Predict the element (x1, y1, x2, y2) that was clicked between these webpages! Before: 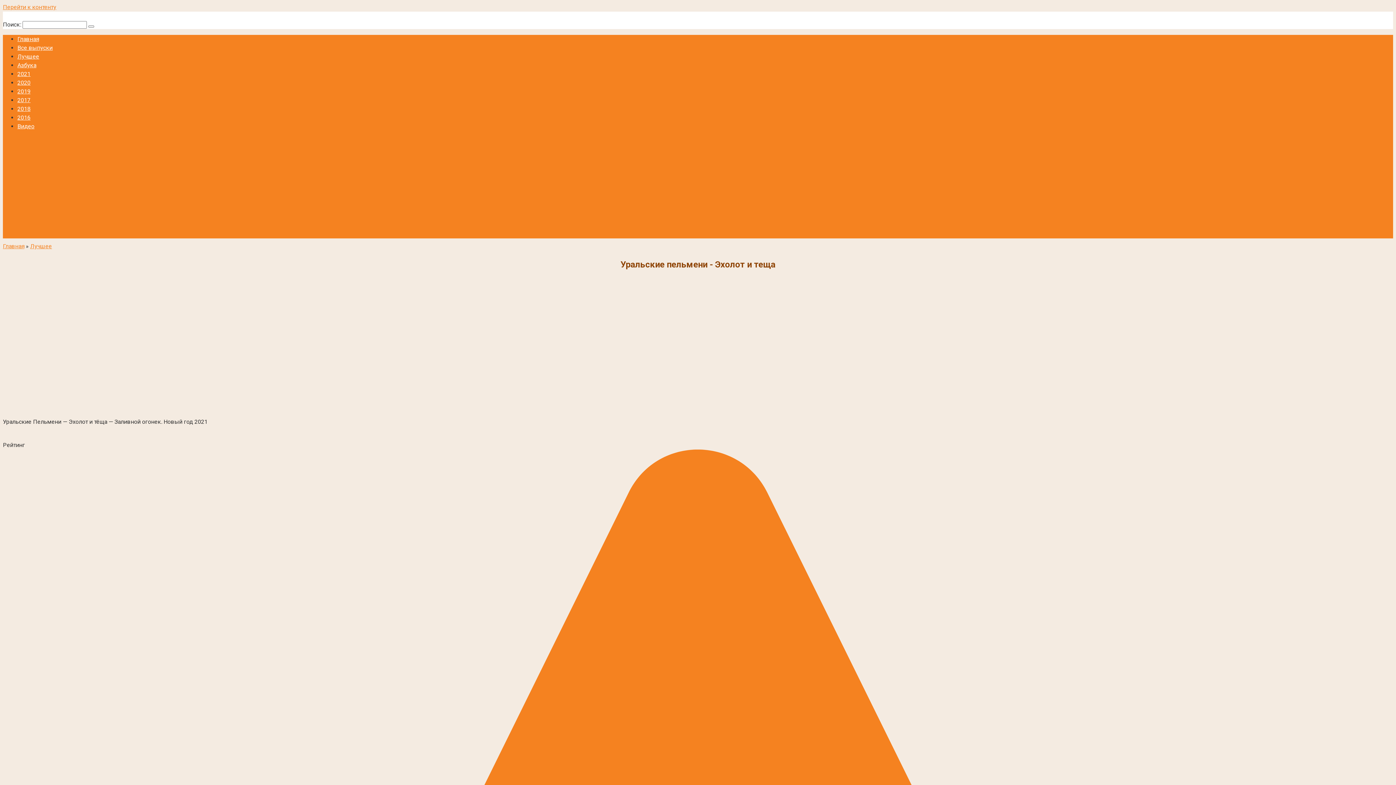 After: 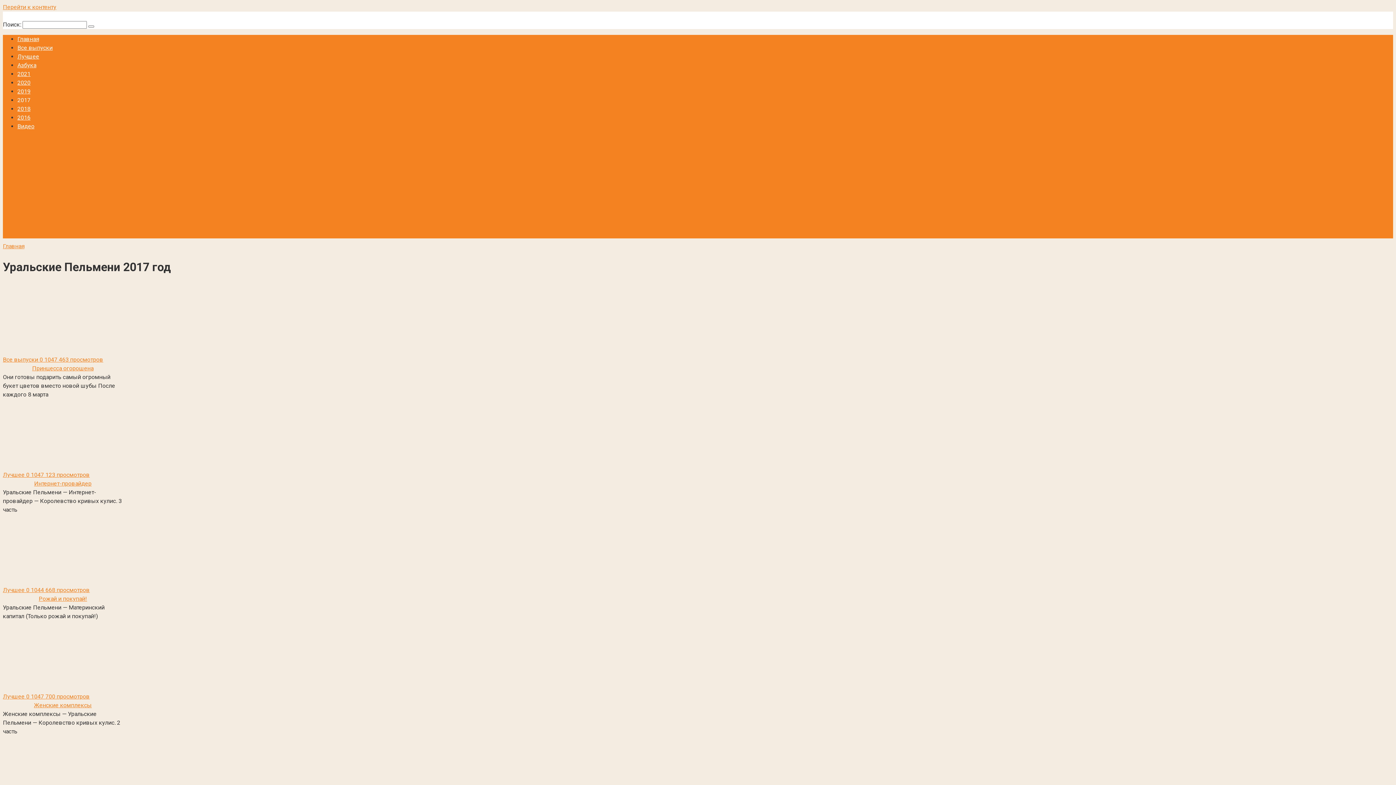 Action: label: 2017 bbox: (17, 96, 30, 103)